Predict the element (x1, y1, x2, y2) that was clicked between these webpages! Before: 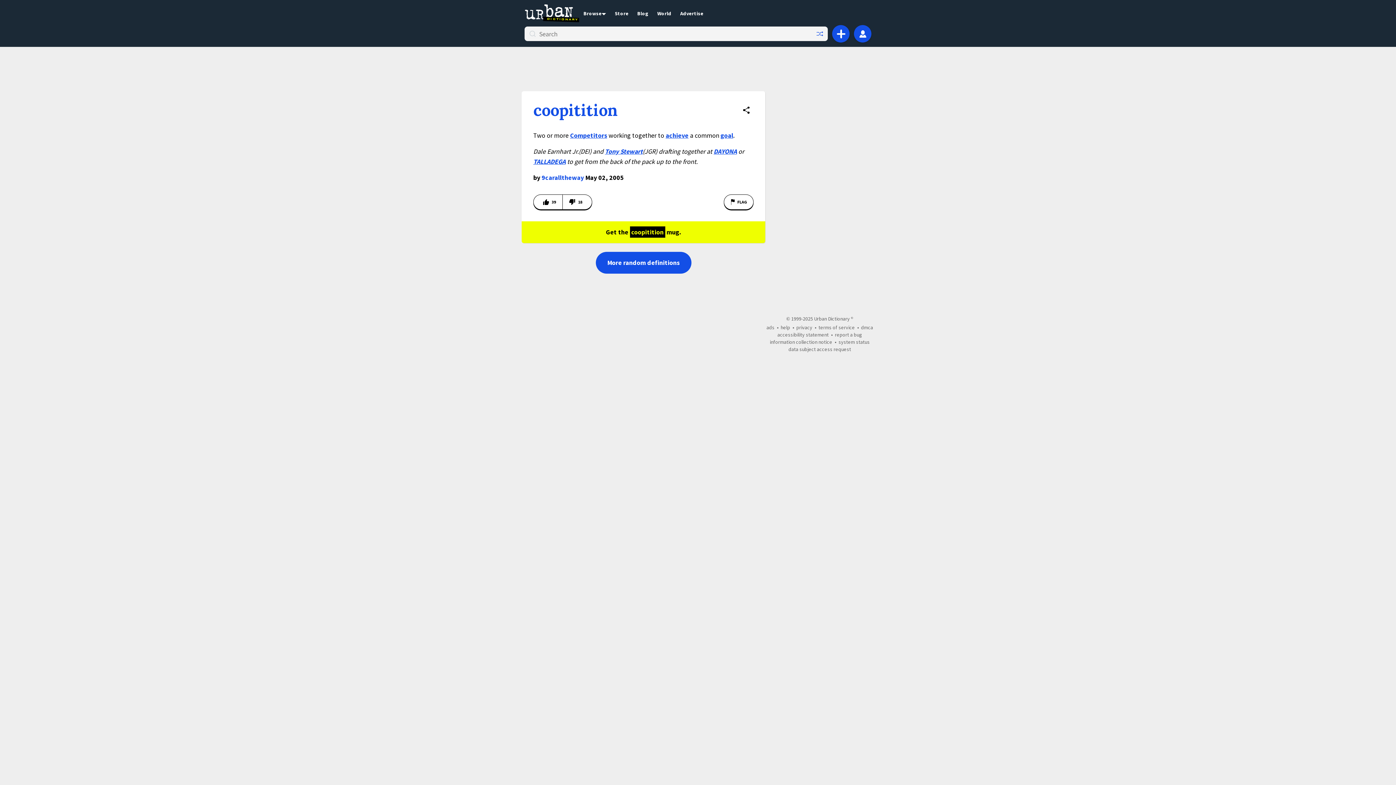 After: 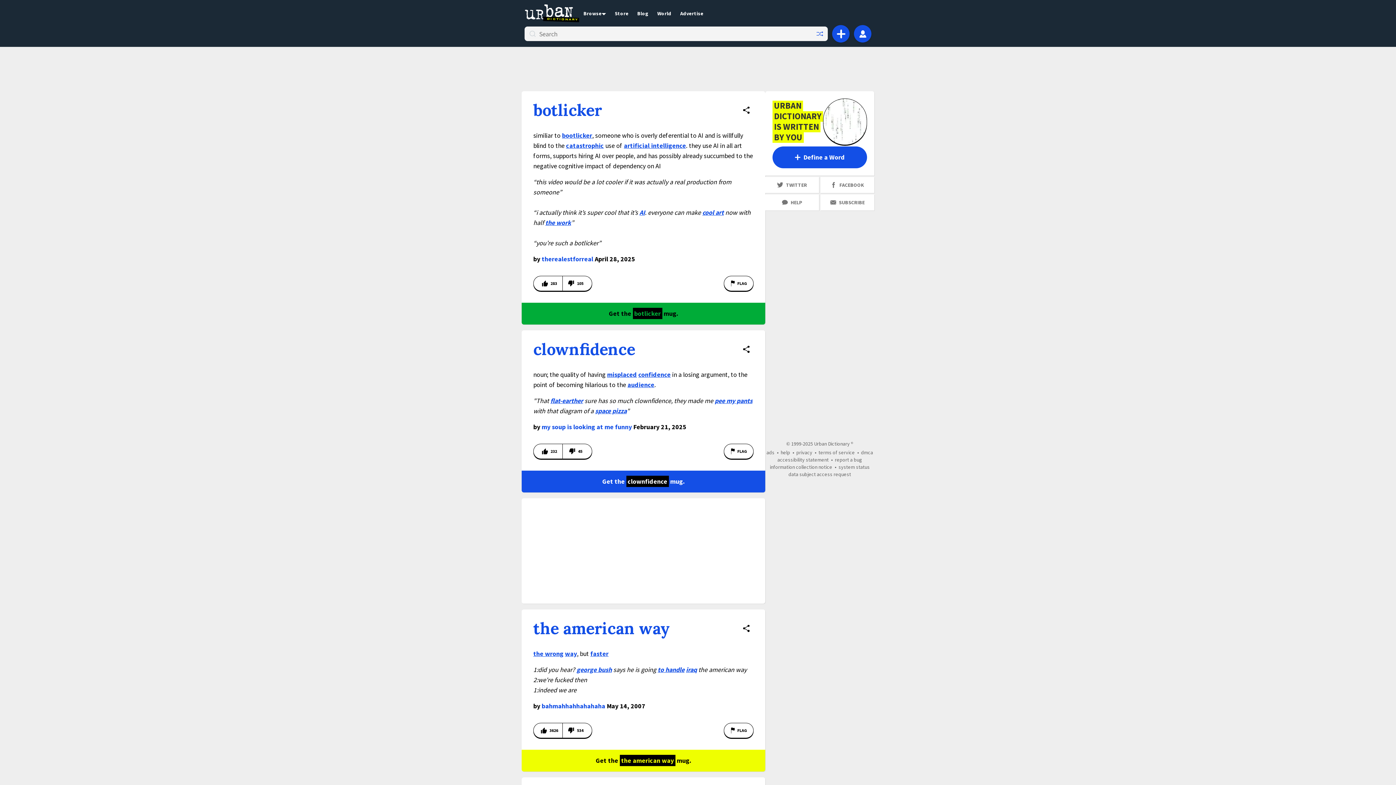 Action: label: Urban Dictionary logo, home page bbox: (524, 4, 579, 22)